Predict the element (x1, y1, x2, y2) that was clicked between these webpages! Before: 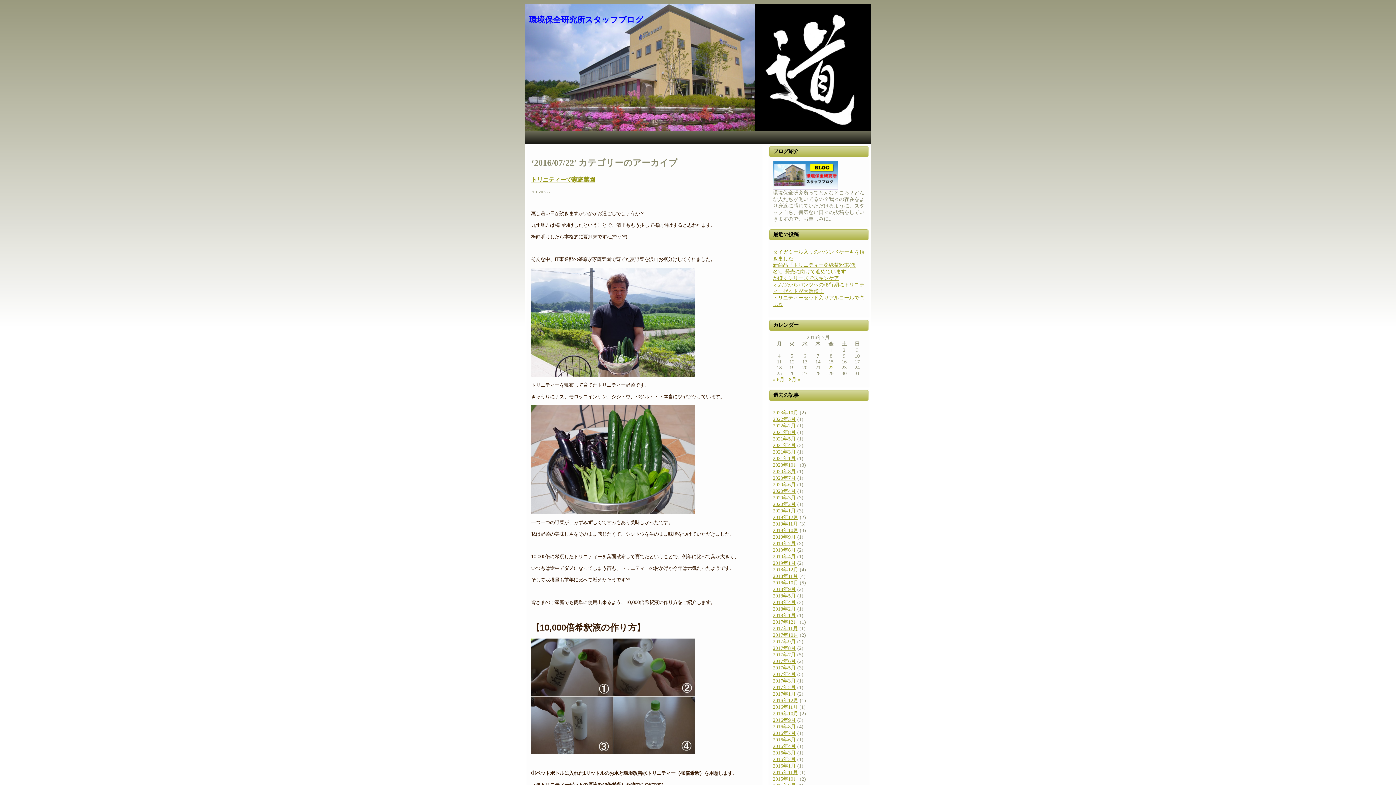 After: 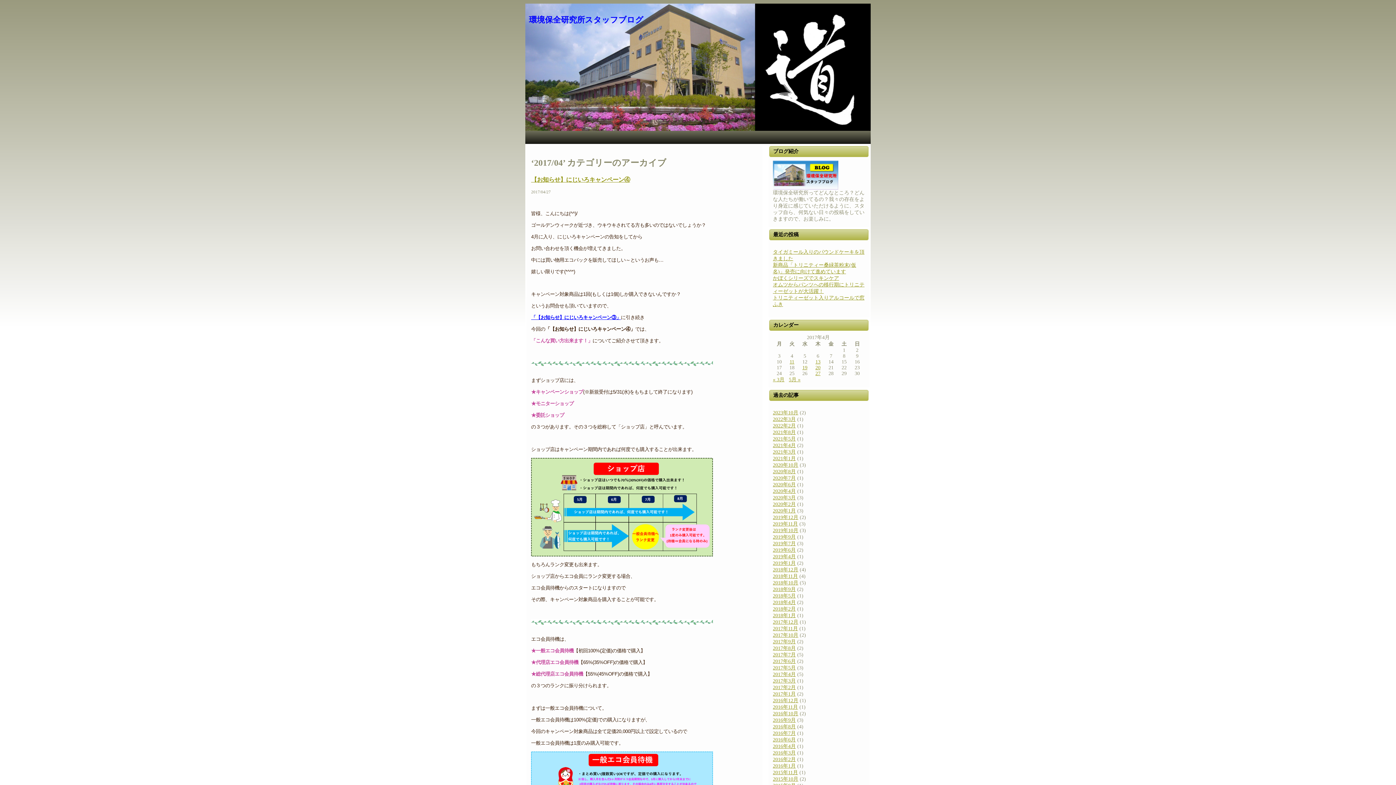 Action: label: 2017年4月 bbox: (773, 672, 796, 677)